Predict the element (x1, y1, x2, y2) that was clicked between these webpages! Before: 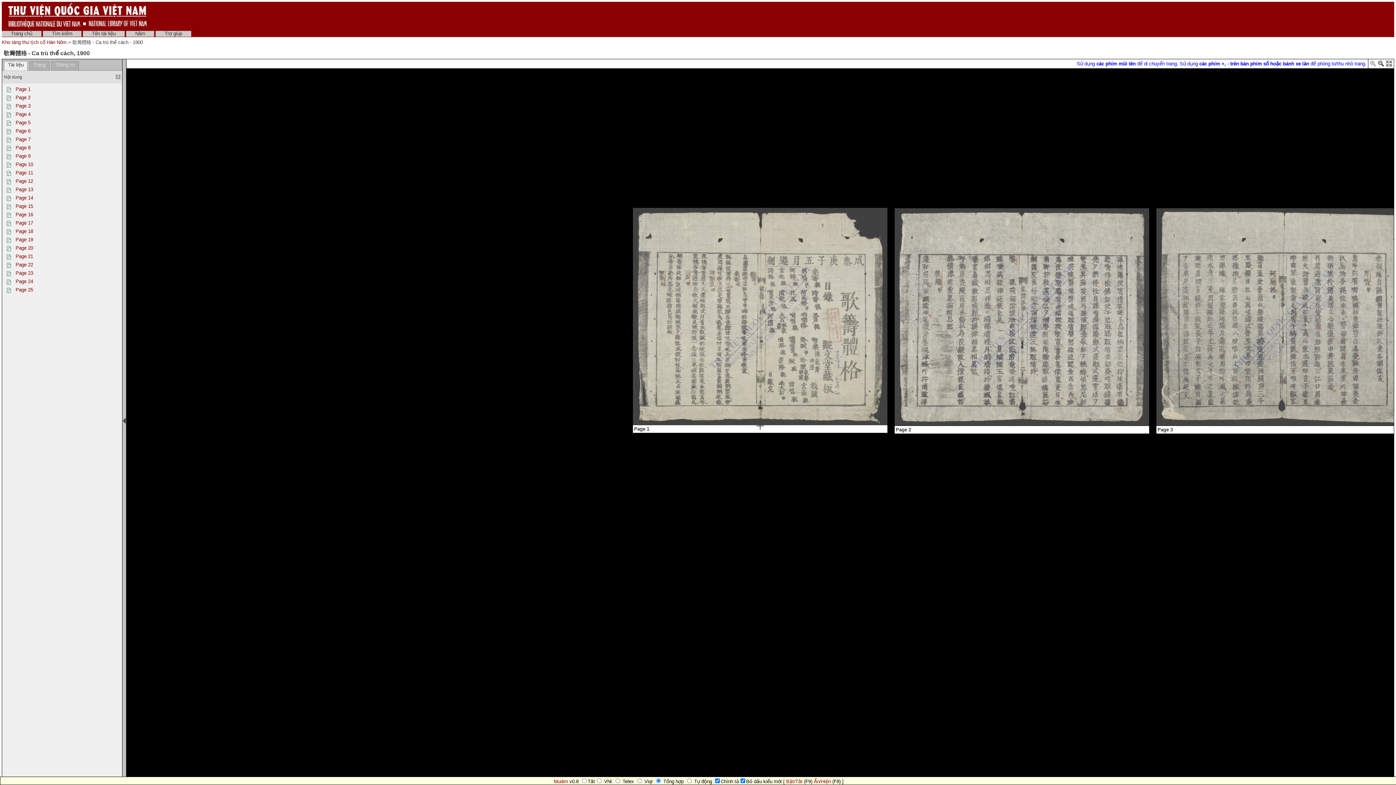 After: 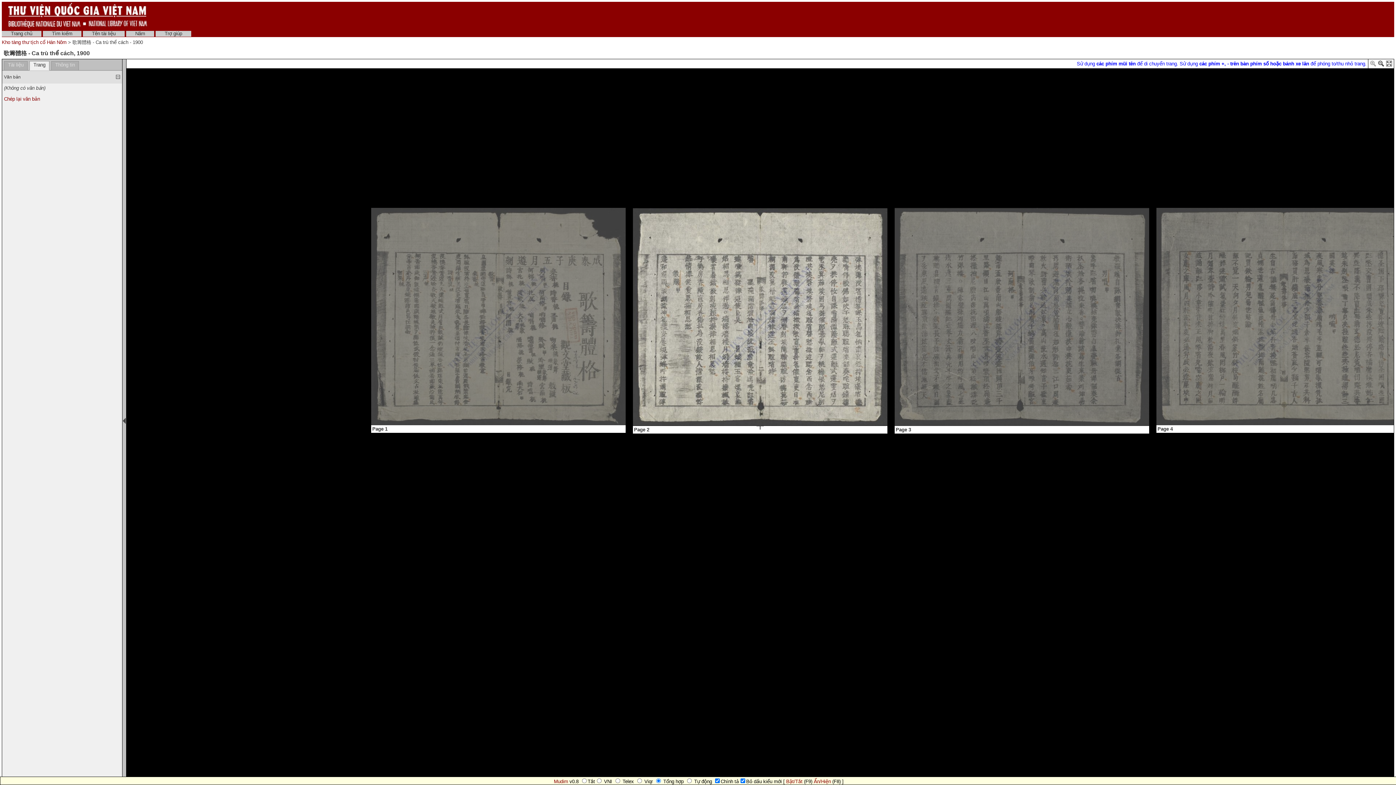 Action: label: Page 2 bbox: (15, 94, 30, 100)